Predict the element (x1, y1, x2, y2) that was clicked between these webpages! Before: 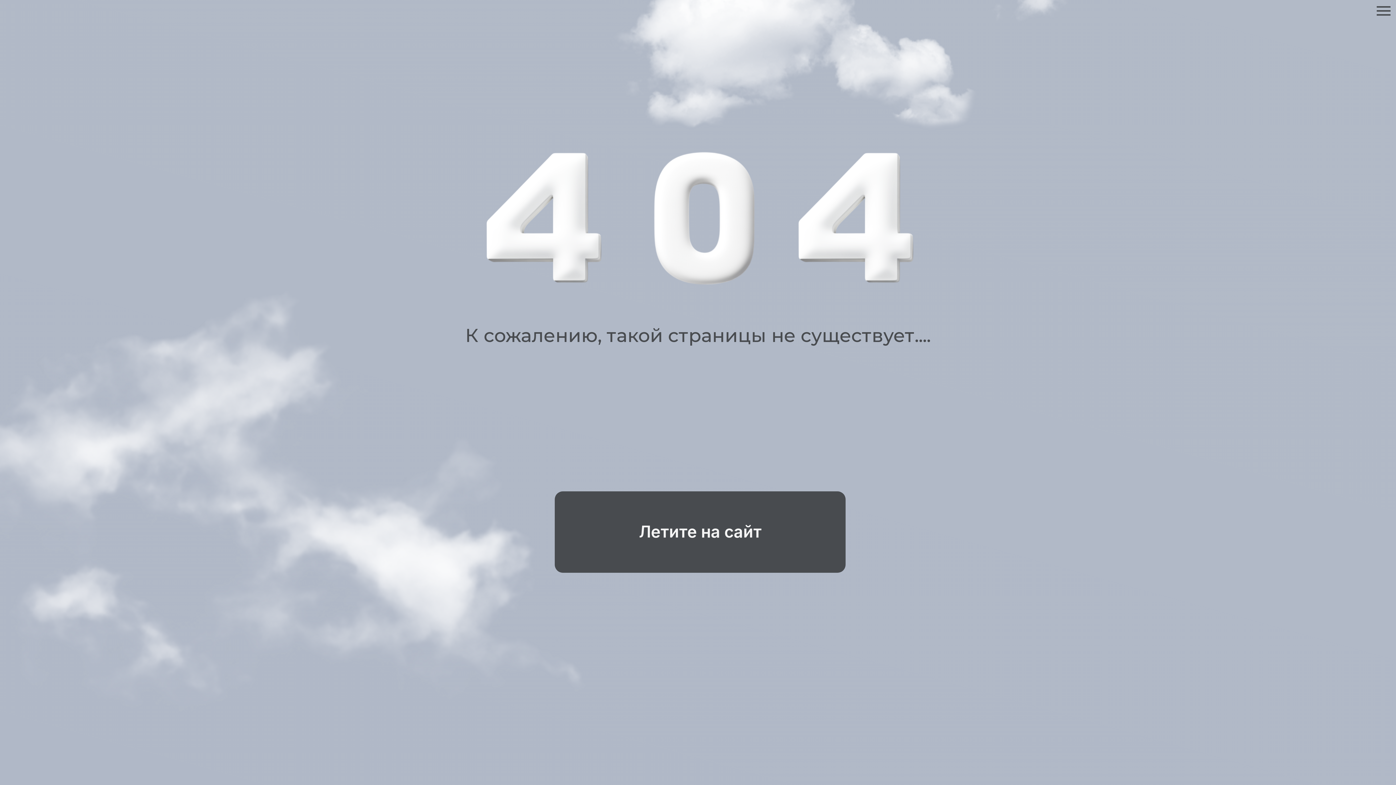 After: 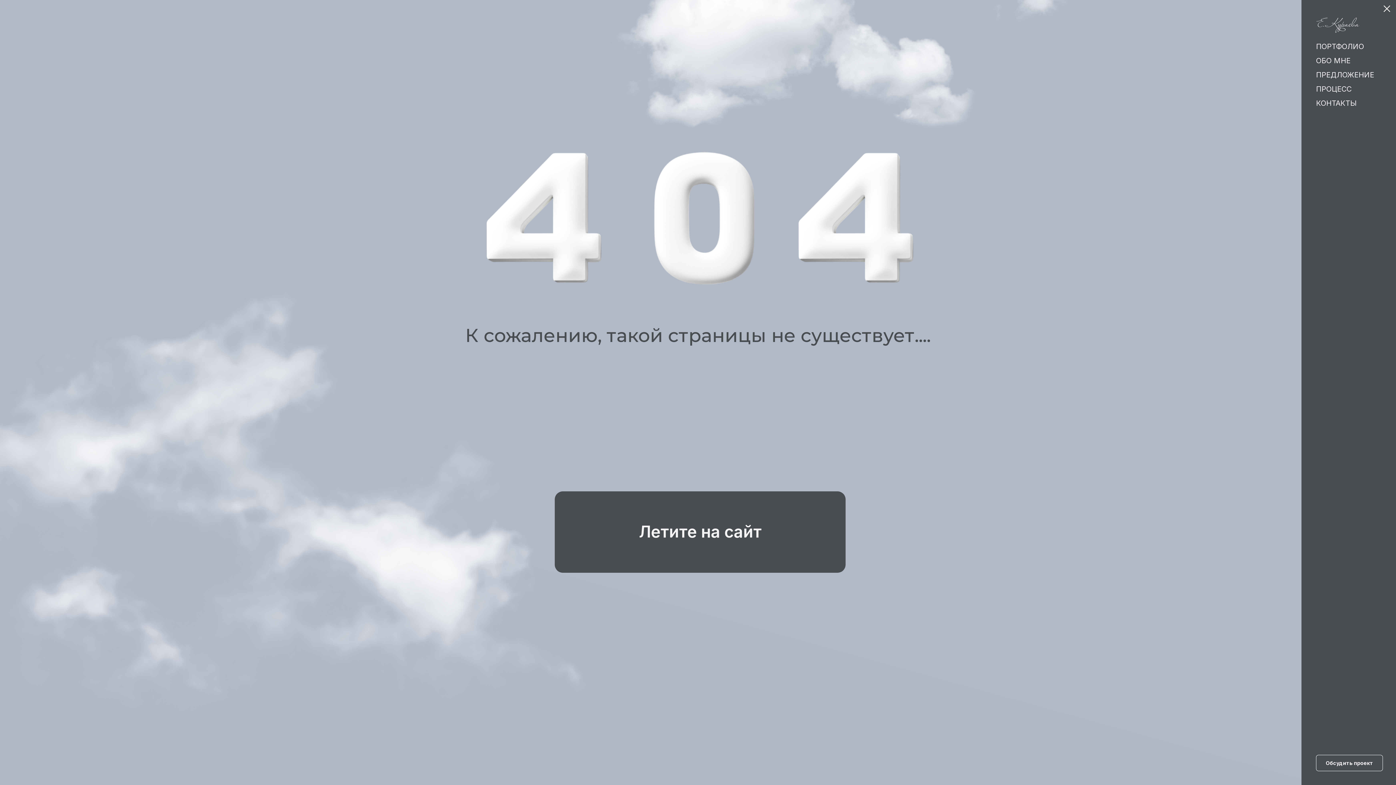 Action: bbox: (1377, 6, 1390, 15) label: Навигационное меню